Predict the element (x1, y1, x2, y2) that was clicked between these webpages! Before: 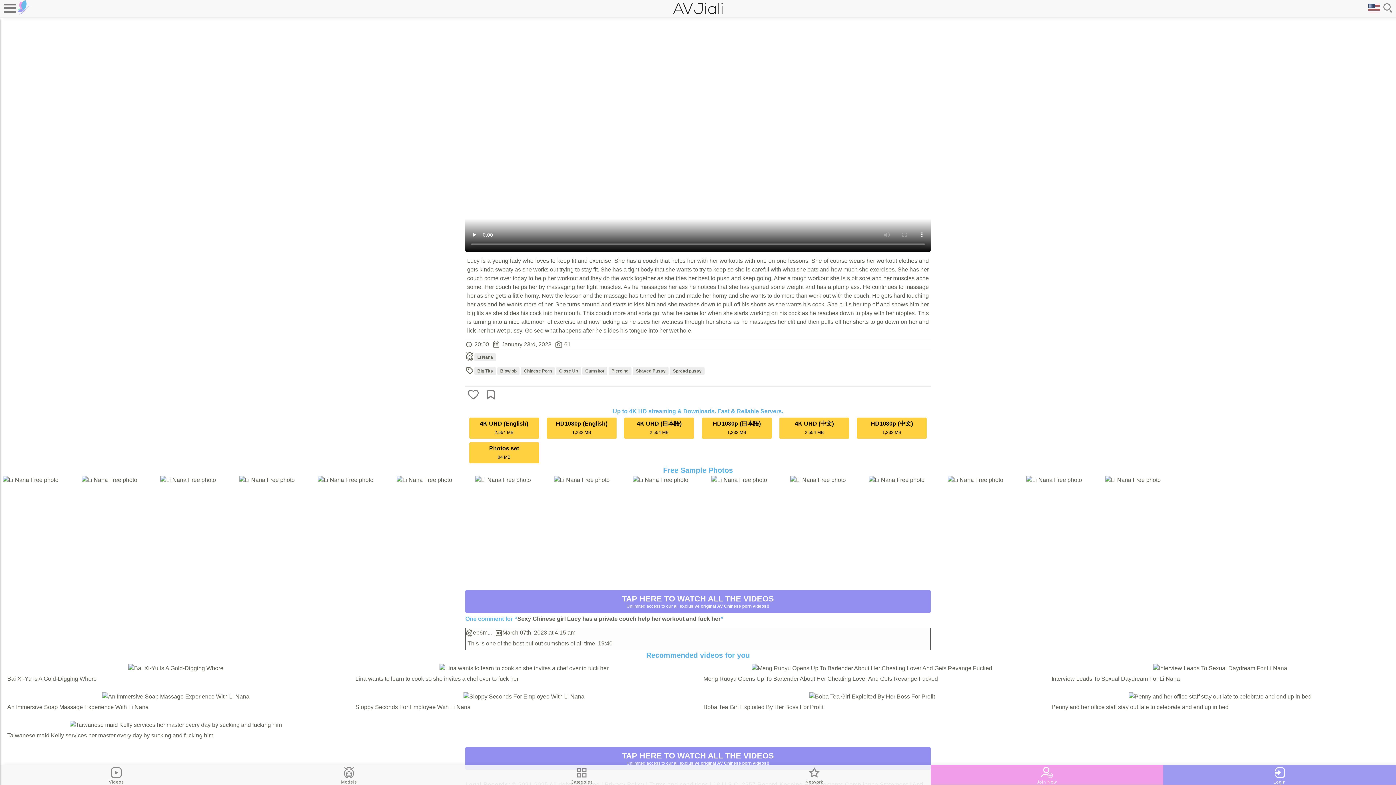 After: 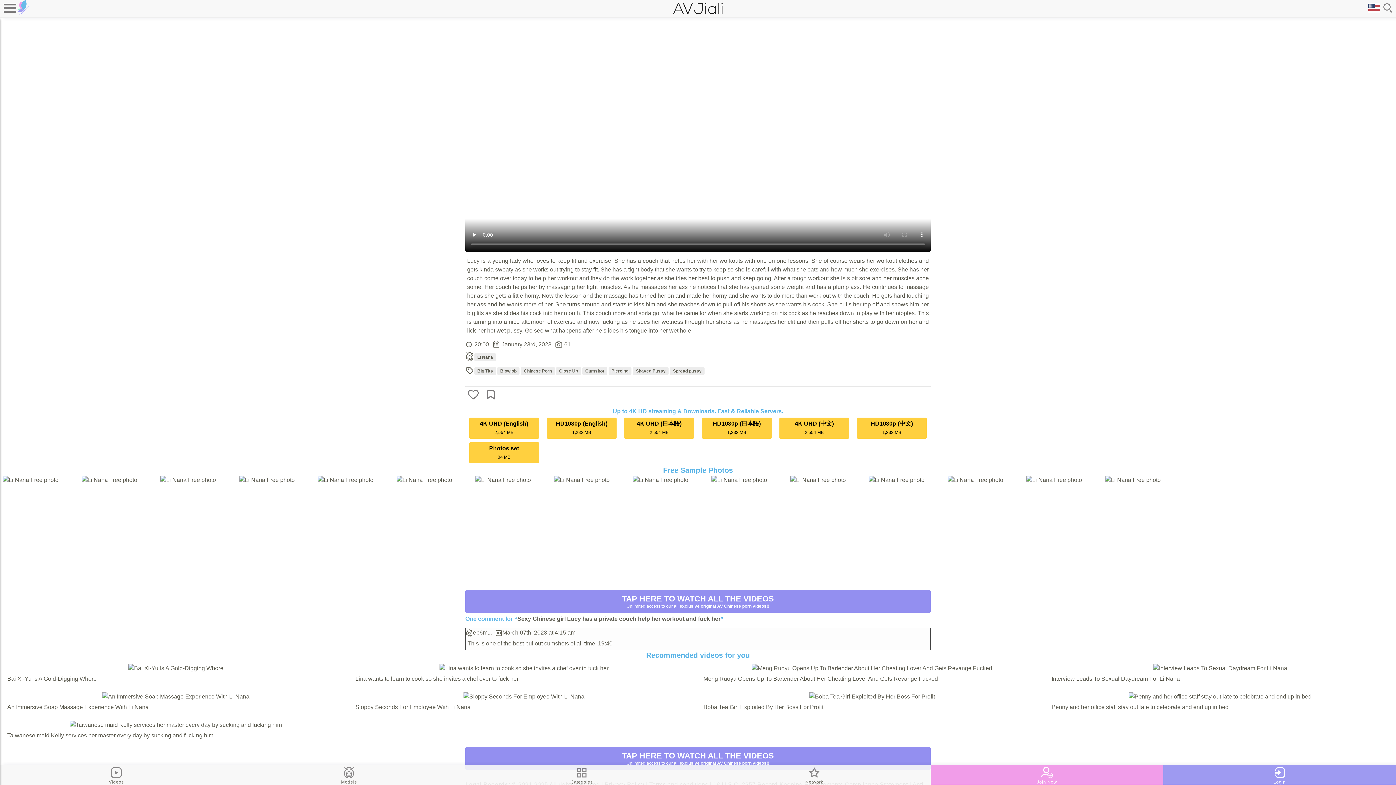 Action: bbox: (465, 388, 481, 402)